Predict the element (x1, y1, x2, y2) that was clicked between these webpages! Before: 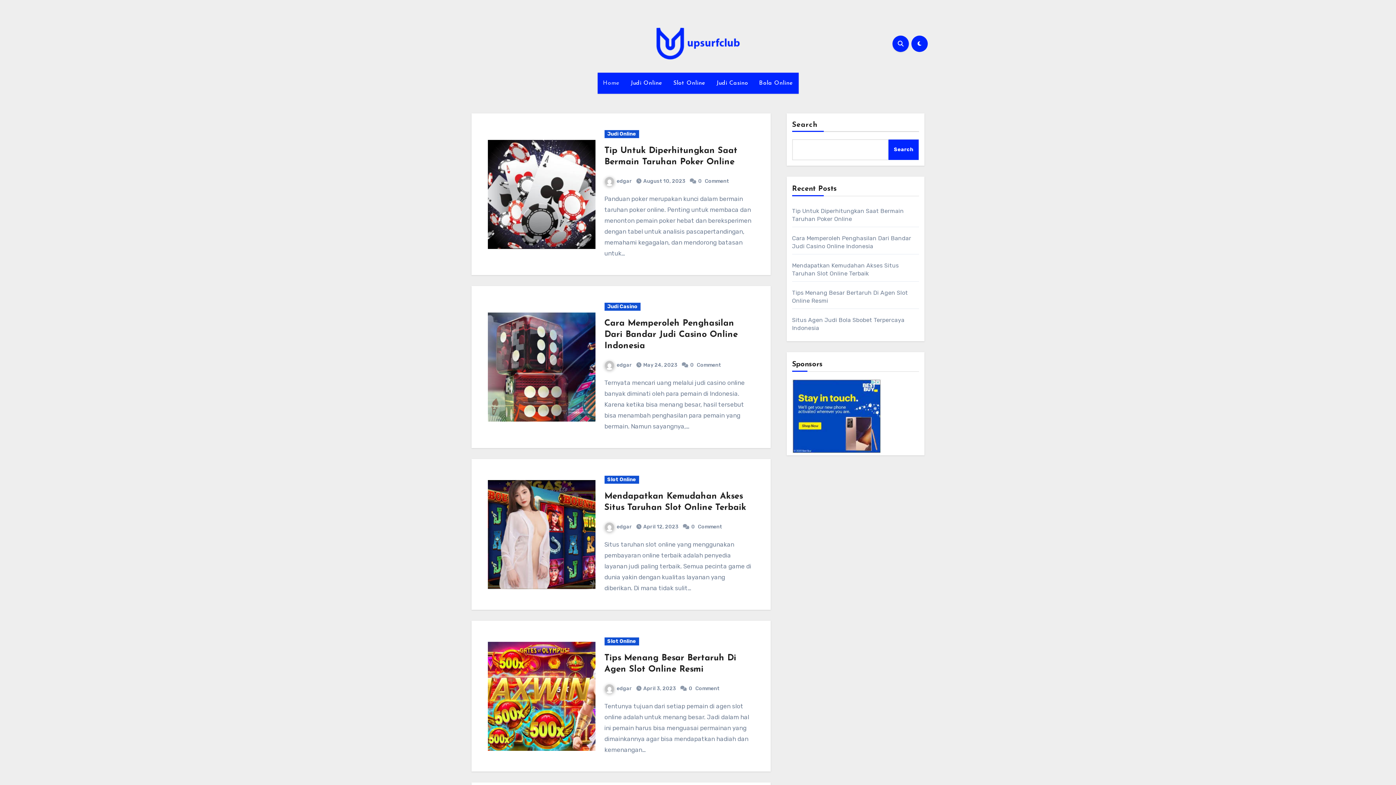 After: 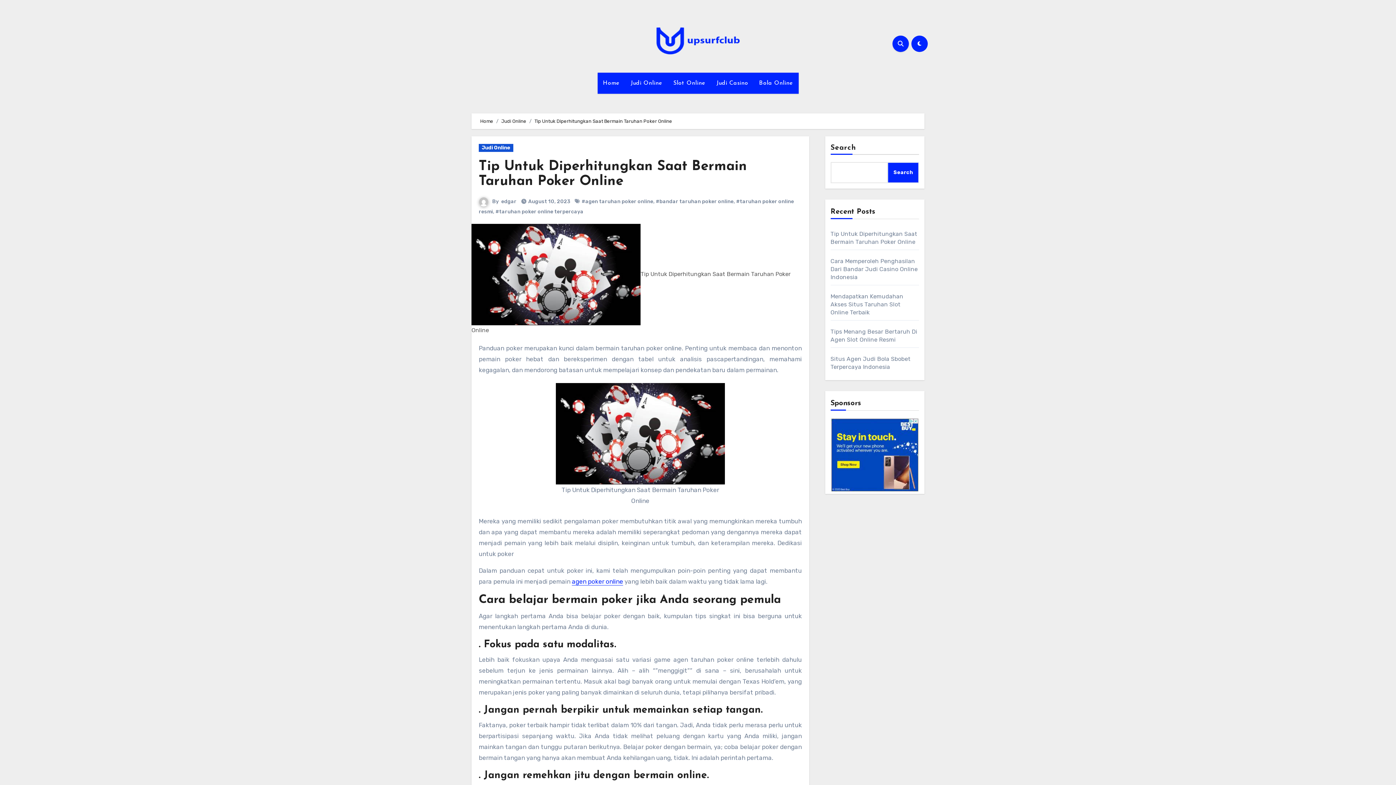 Action: bbox: (698, 178, 732, 184) label: 0Comment